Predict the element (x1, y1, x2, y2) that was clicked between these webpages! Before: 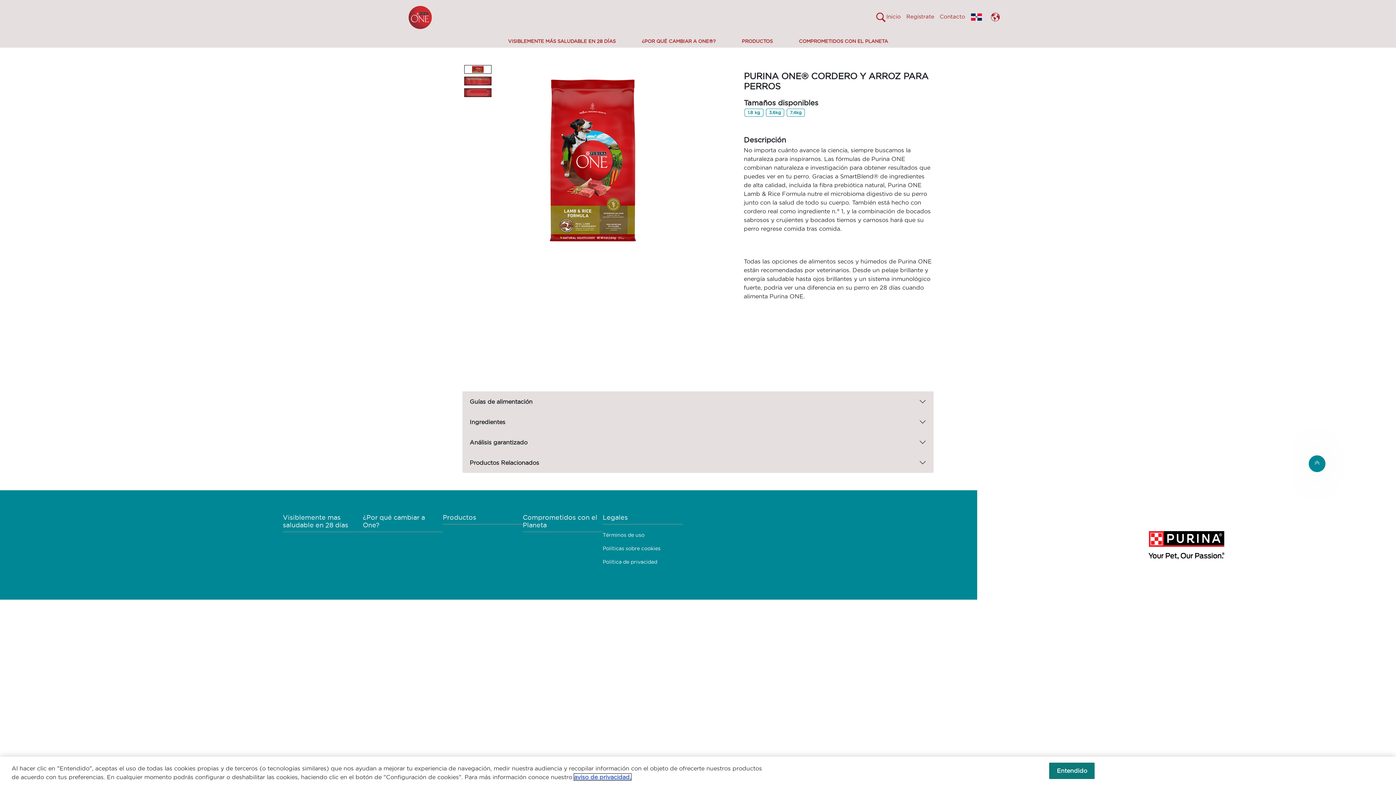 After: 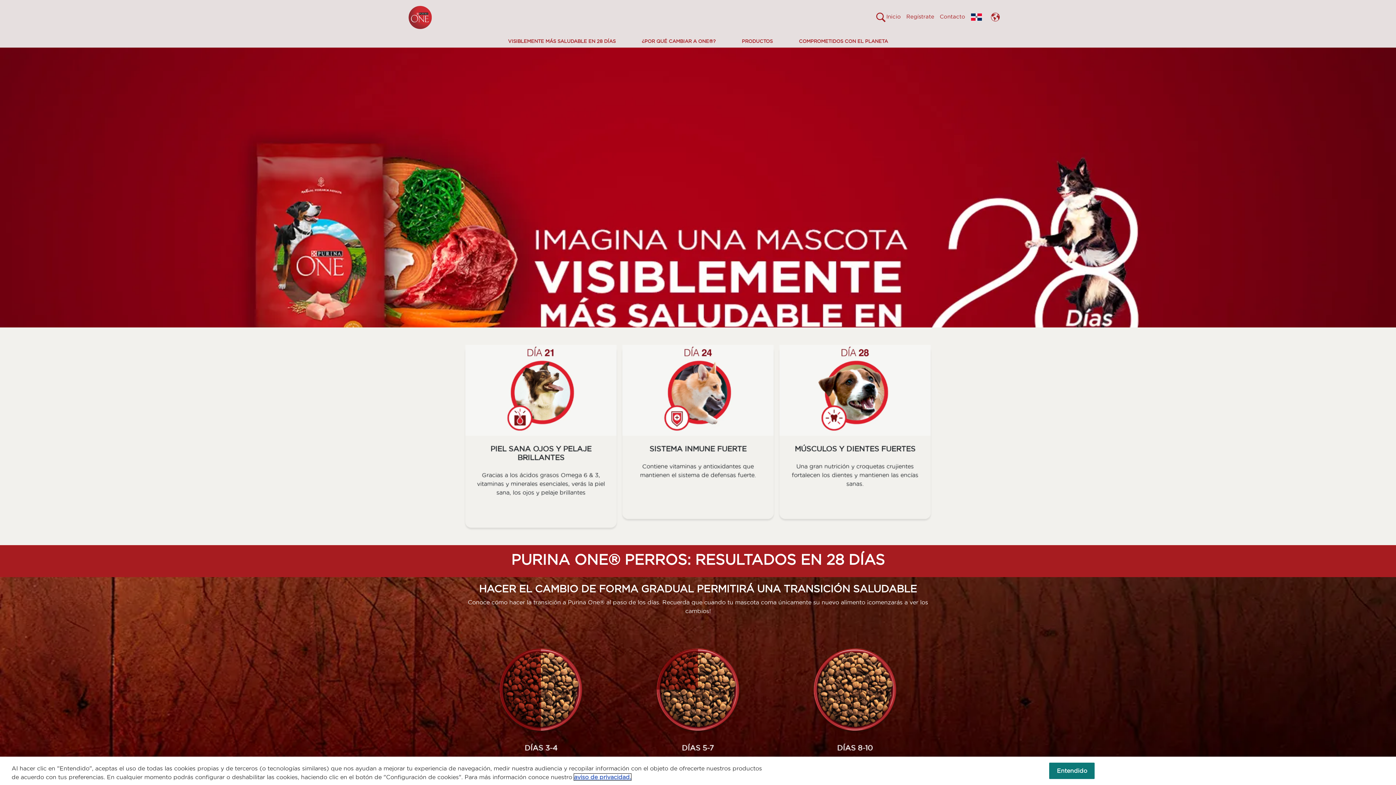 Action: bbox: (495, 34, 628, 47) label: VISIBLEMENTE MÁS SALUDABLE EN 28 DÍAS